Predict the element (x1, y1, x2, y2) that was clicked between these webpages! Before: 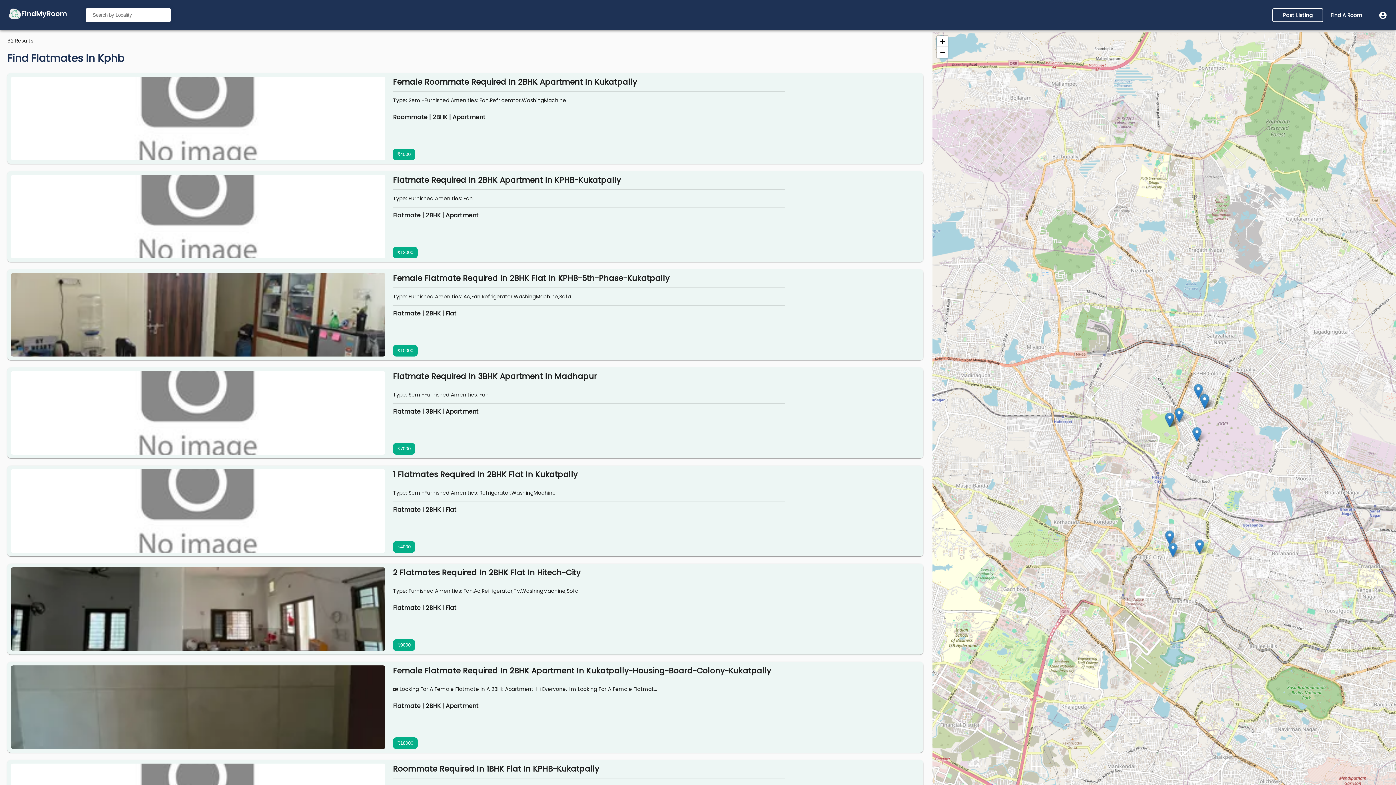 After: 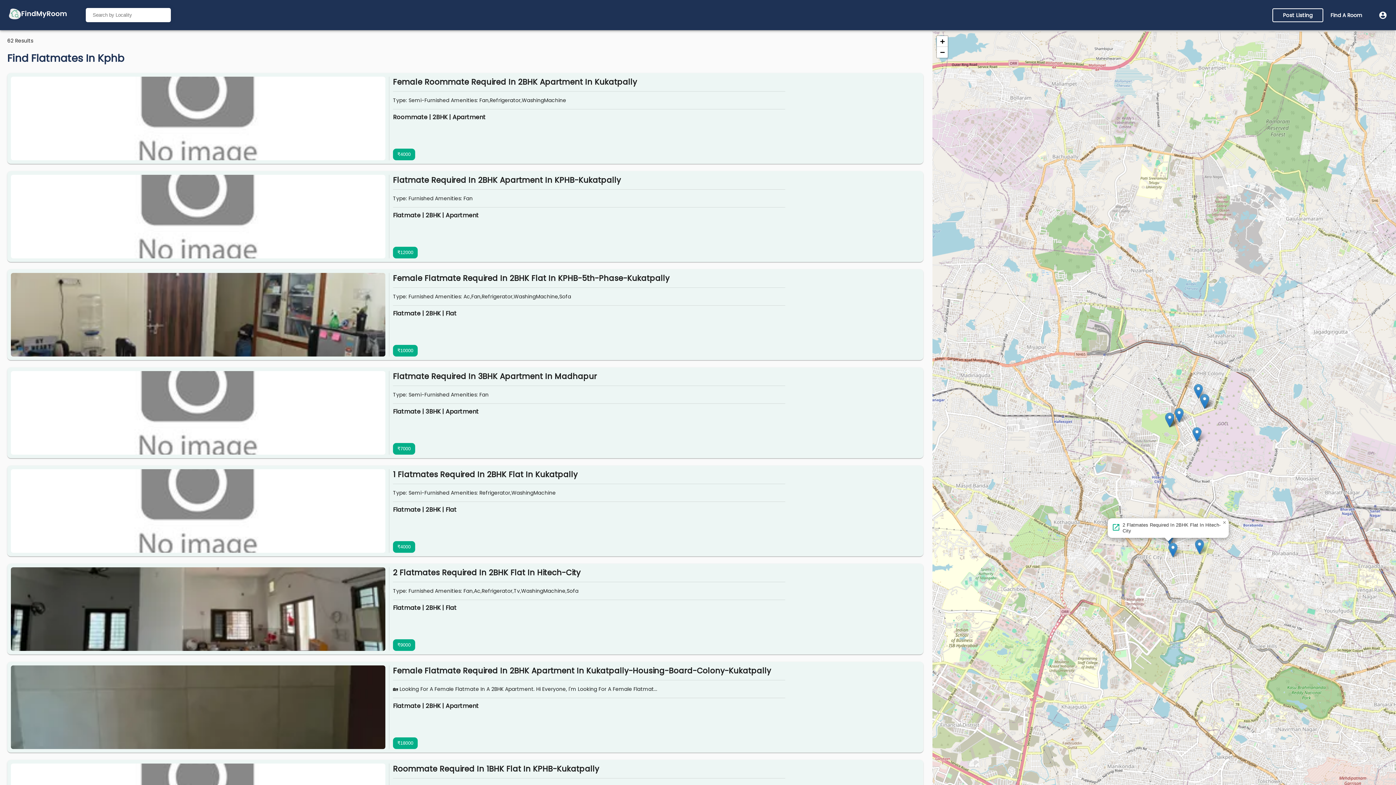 Action: bbox: (1168, 542, 1177, 557)